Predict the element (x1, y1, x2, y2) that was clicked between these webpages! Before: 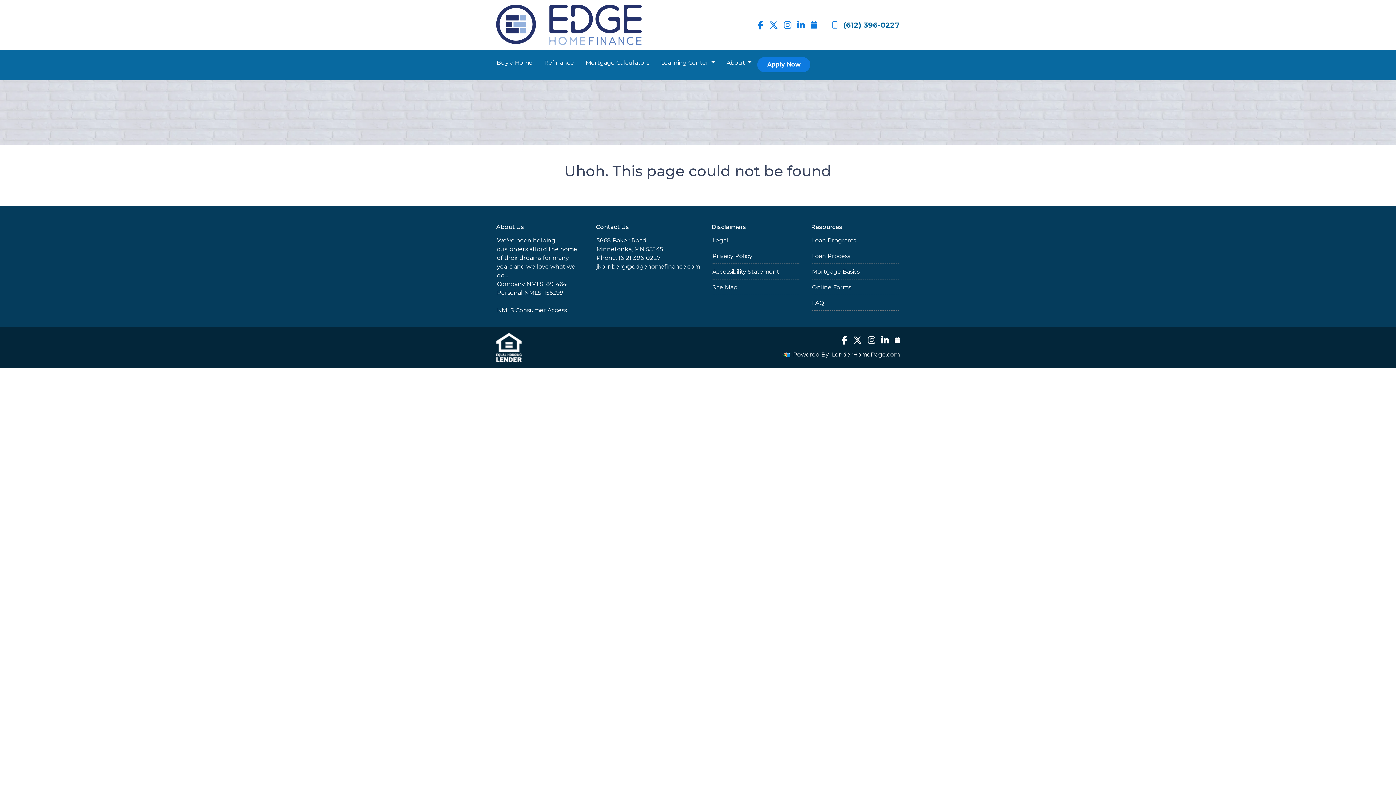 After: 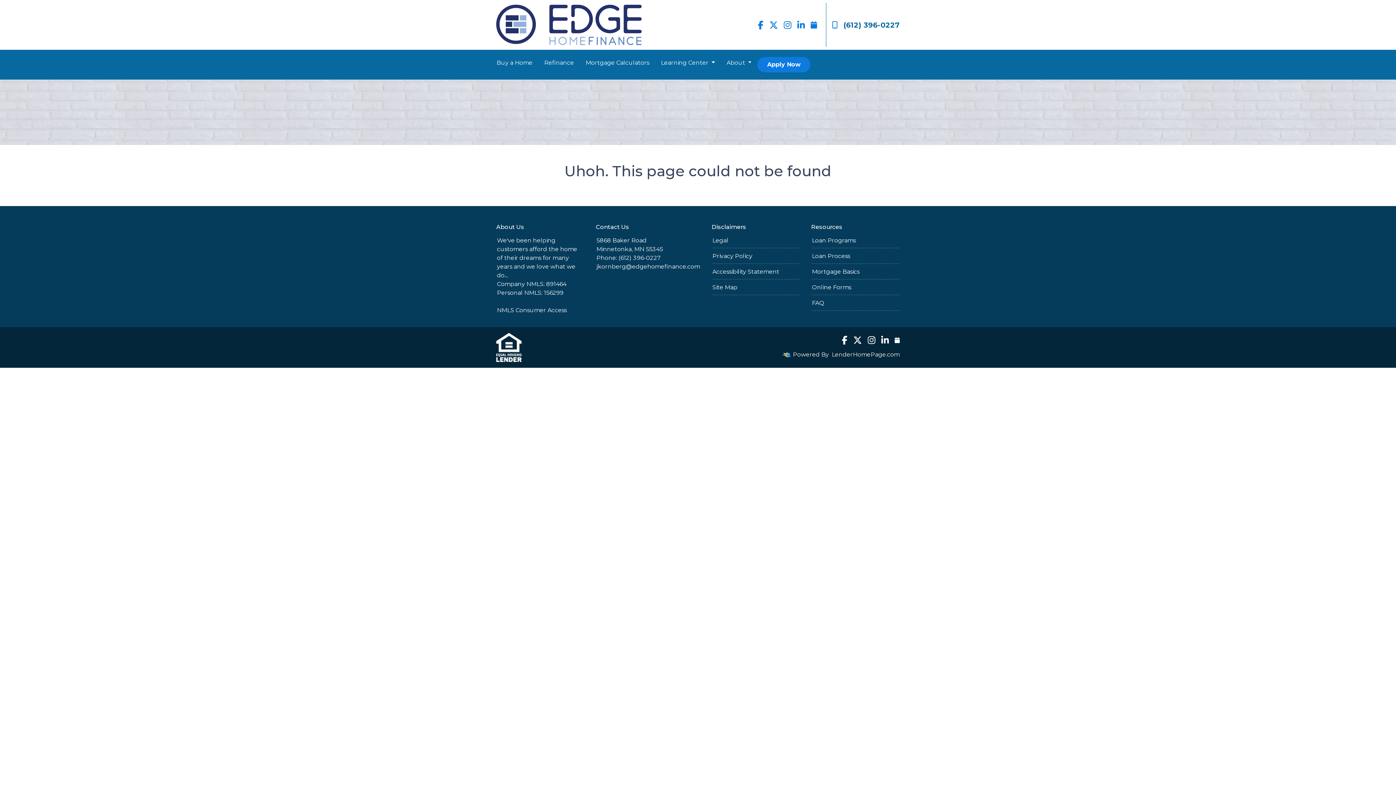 Action: bbox: (894, 336, 900, 344)